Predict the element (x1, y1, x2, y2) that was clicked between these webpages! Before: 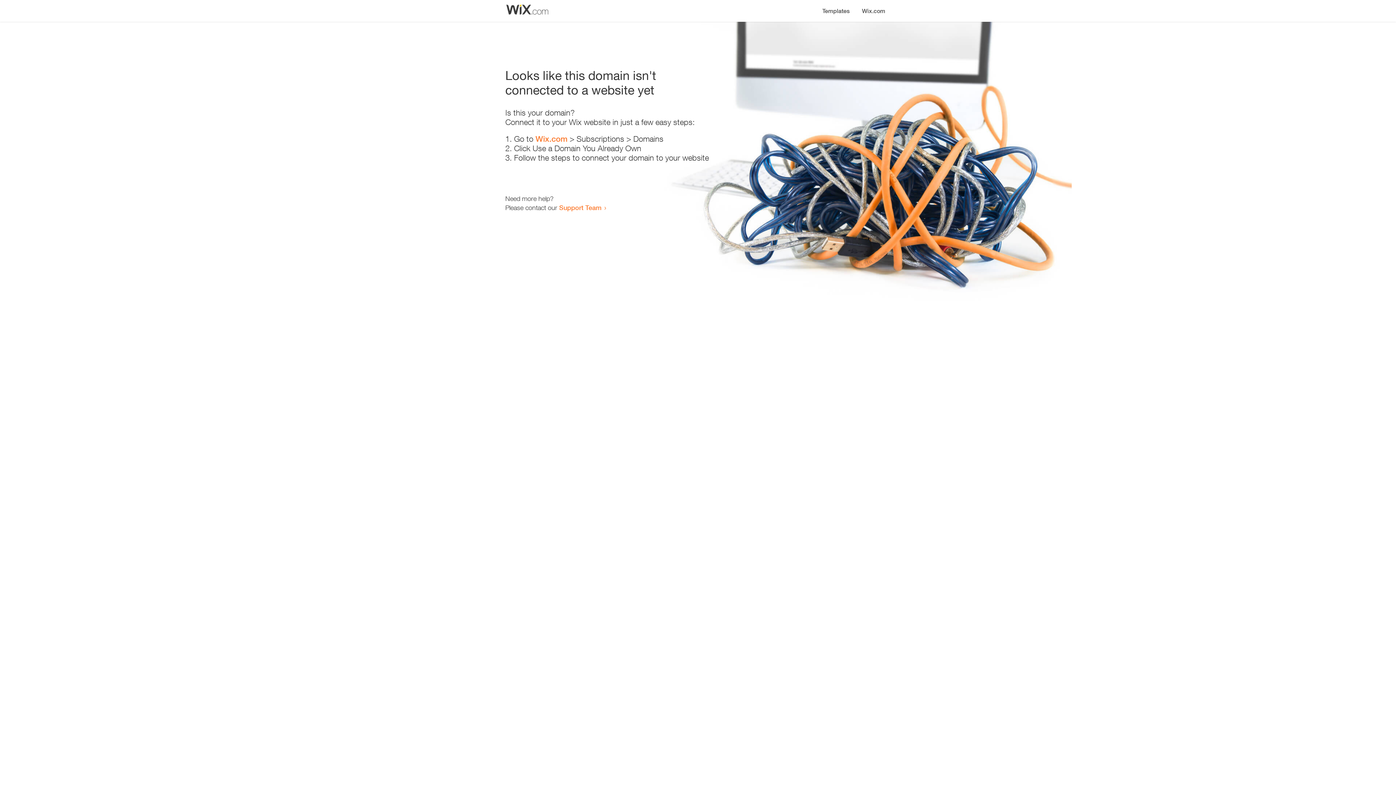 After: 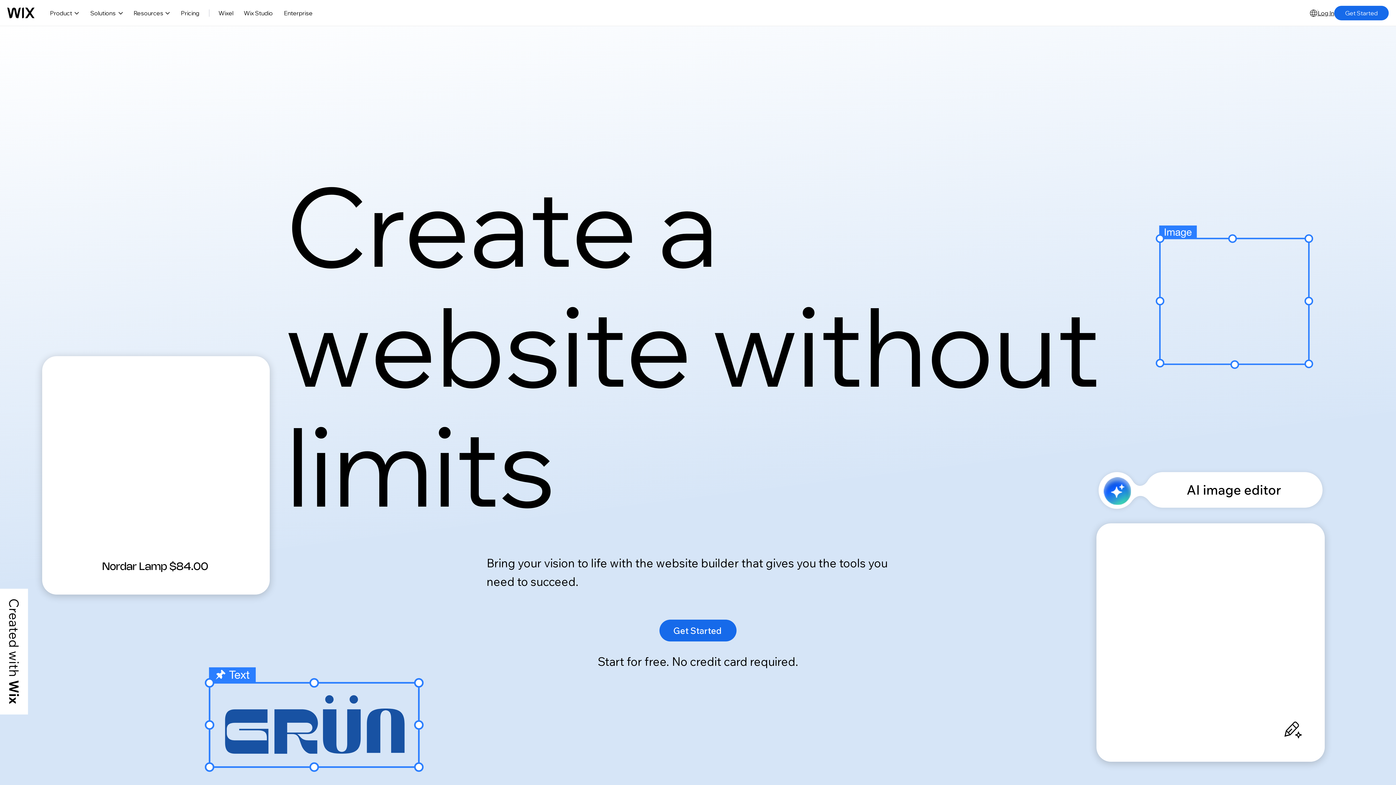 Action: label: Wix.com bbox: (856, 0, 890, 14)